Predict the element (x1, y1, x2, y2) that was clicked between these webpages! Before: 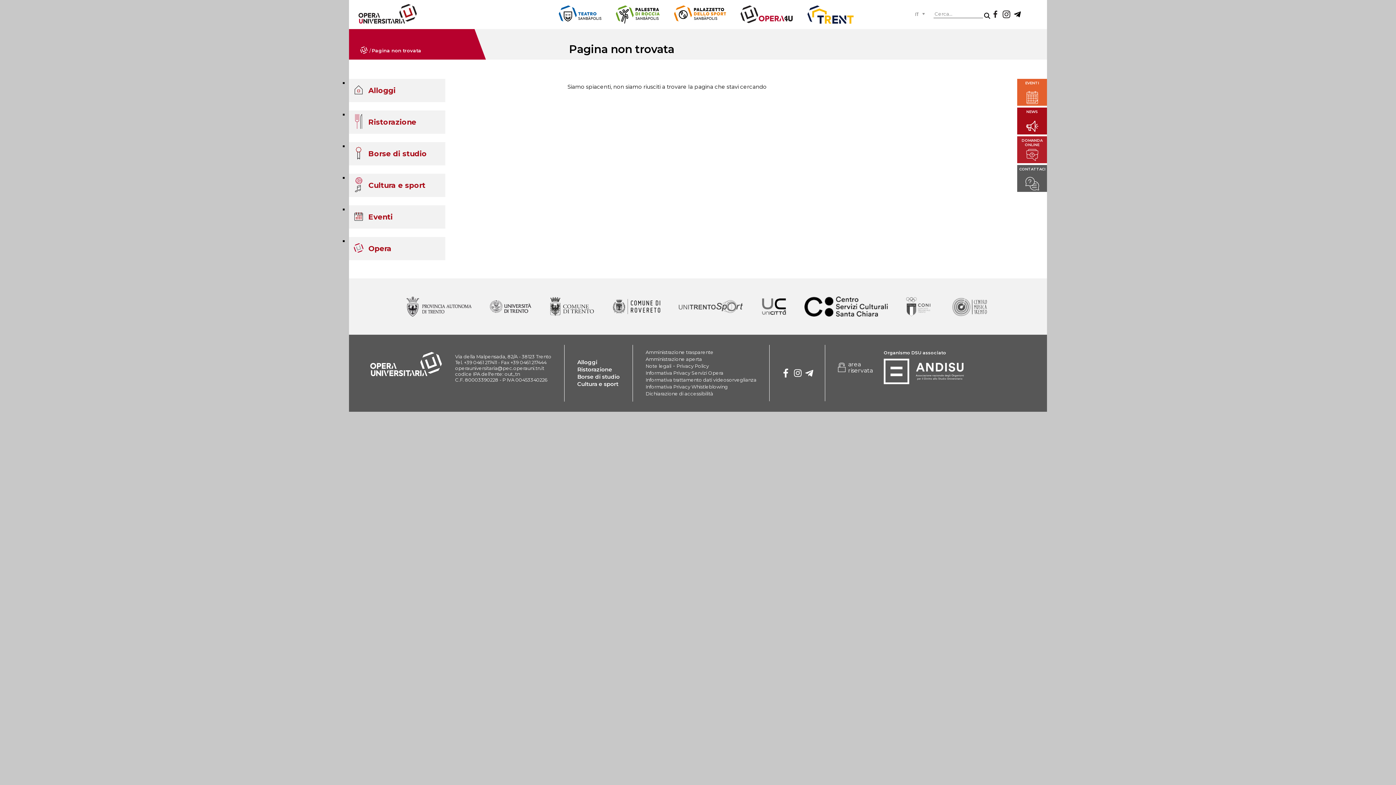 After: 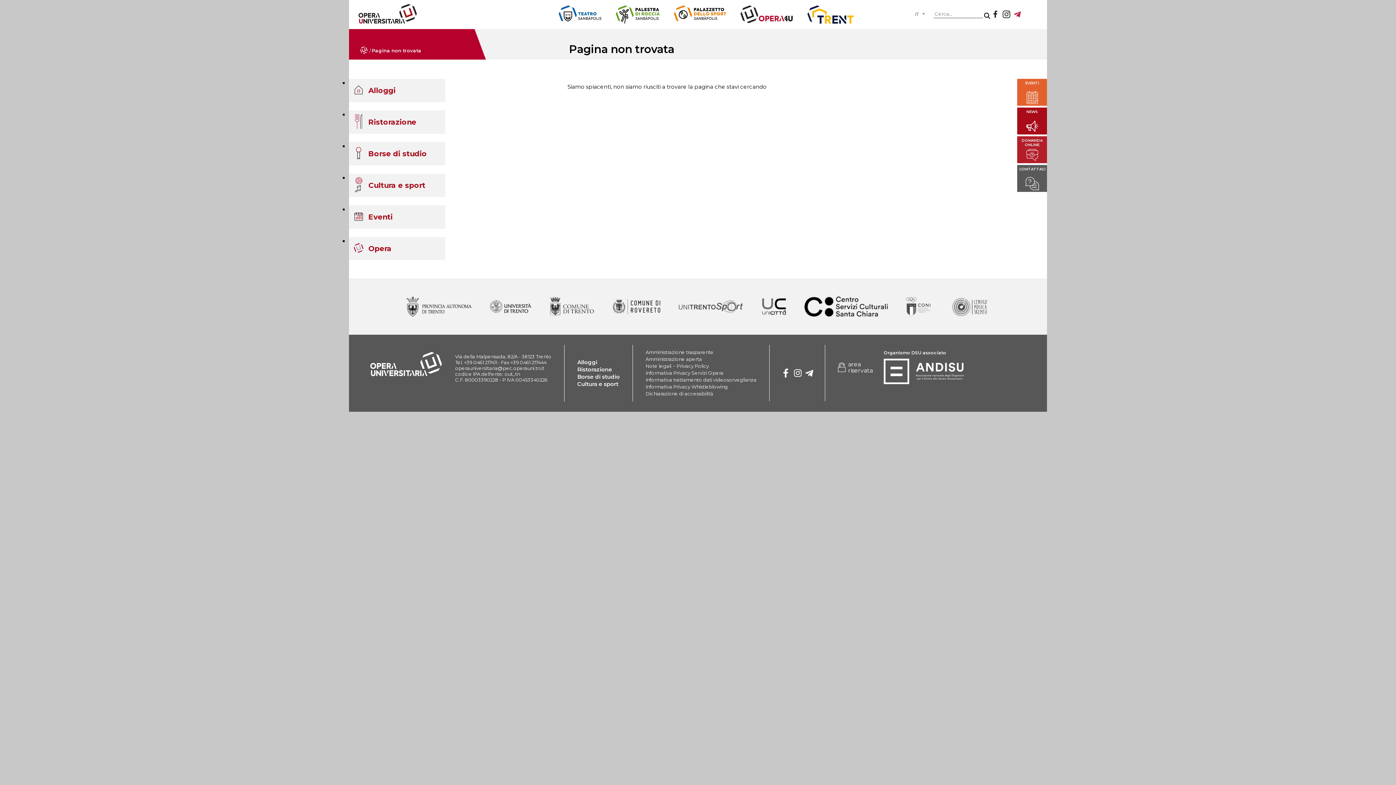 Action: bbox: (1014, 9, 1021, 18)